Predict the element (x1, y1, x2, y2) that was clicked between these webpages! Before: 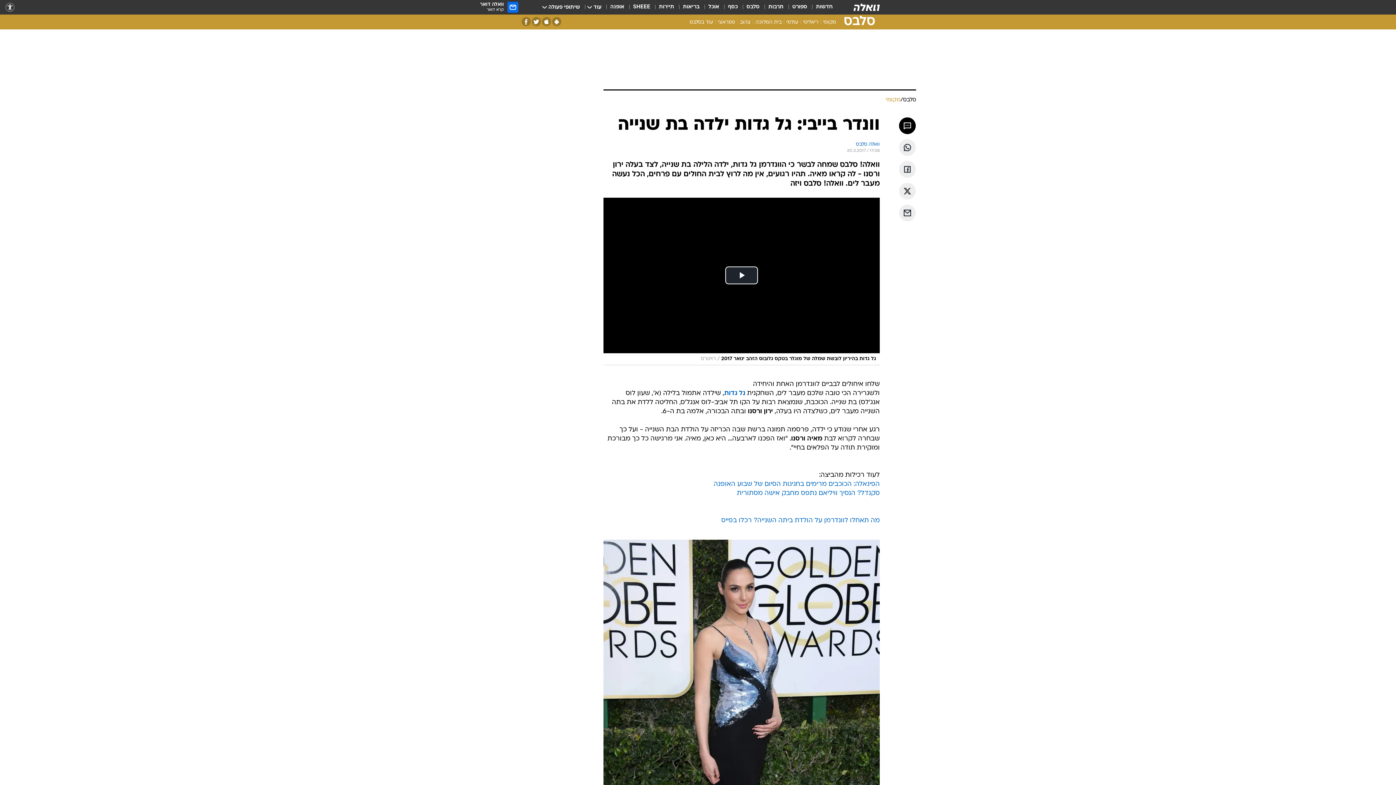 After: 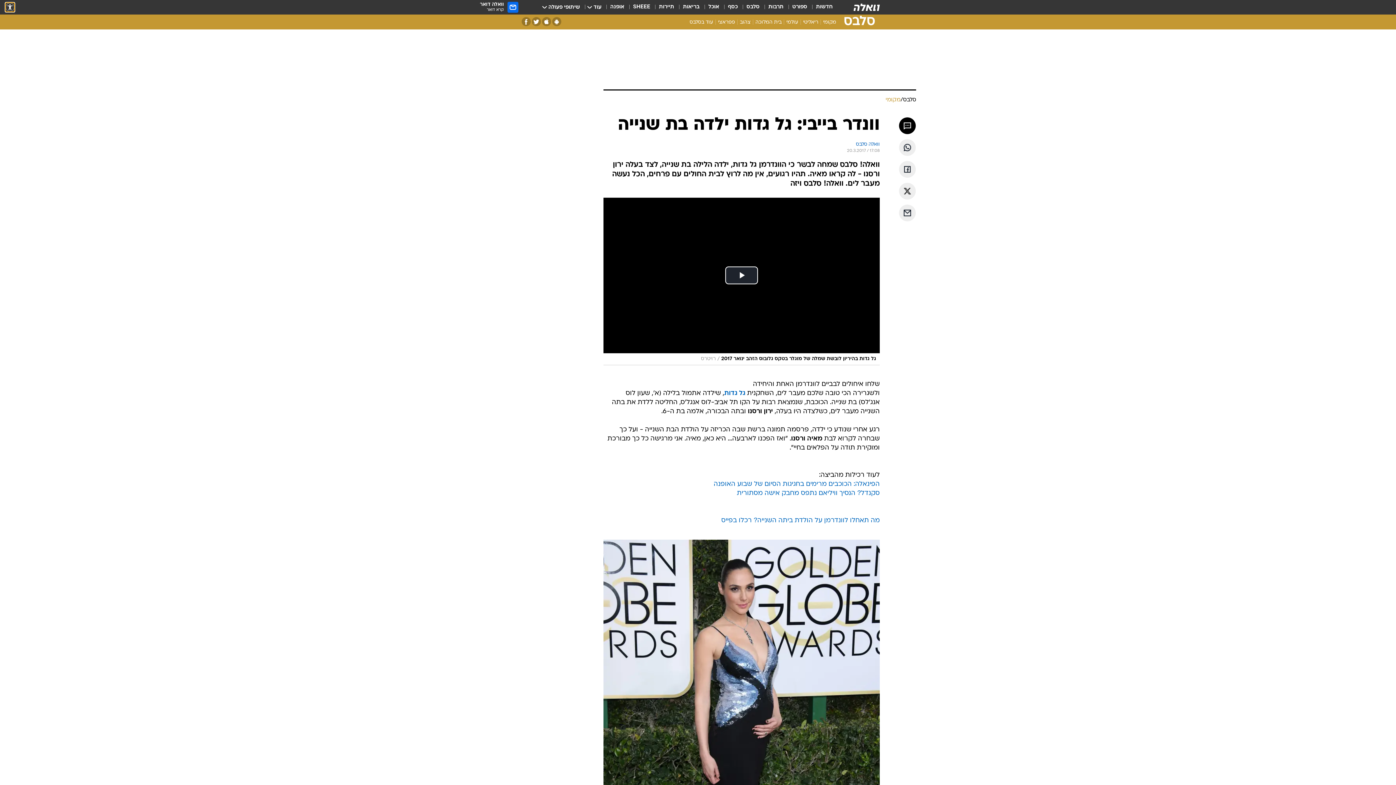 Action: bbox: (5, 2, 14, 11) label: נגישות